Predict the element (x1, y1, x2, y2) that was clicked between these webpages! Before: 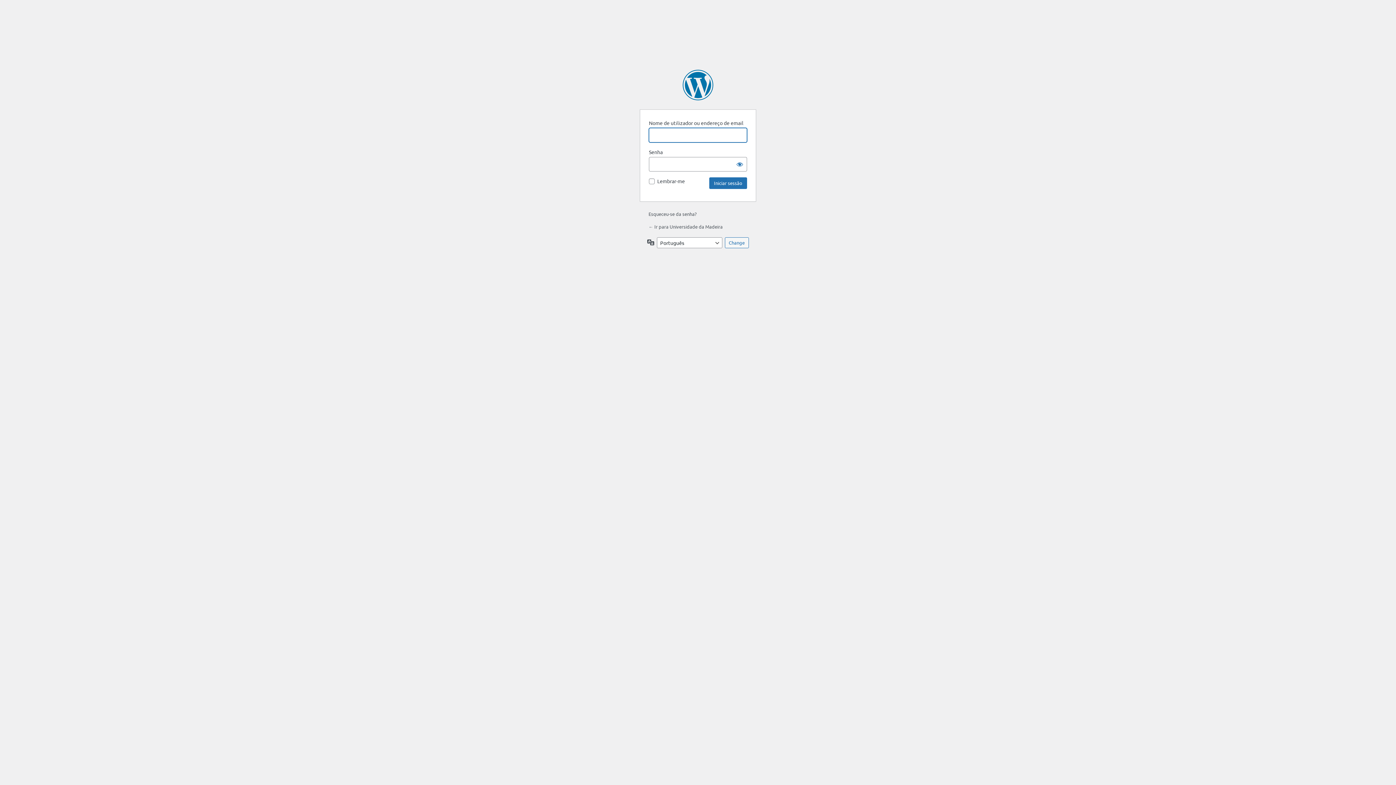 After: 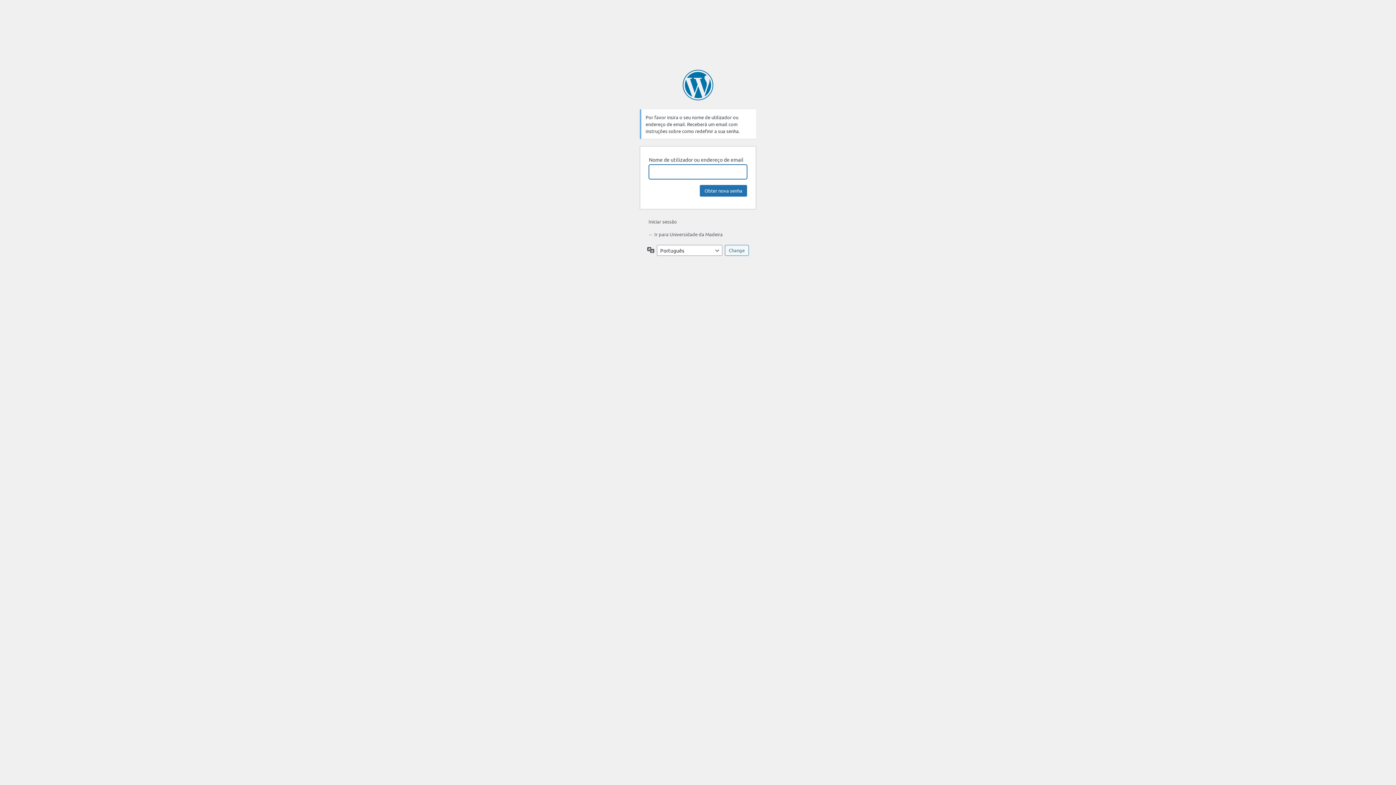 Action: label: Esqueceu-se da senha? bbox: (648, 210, 696, 217)